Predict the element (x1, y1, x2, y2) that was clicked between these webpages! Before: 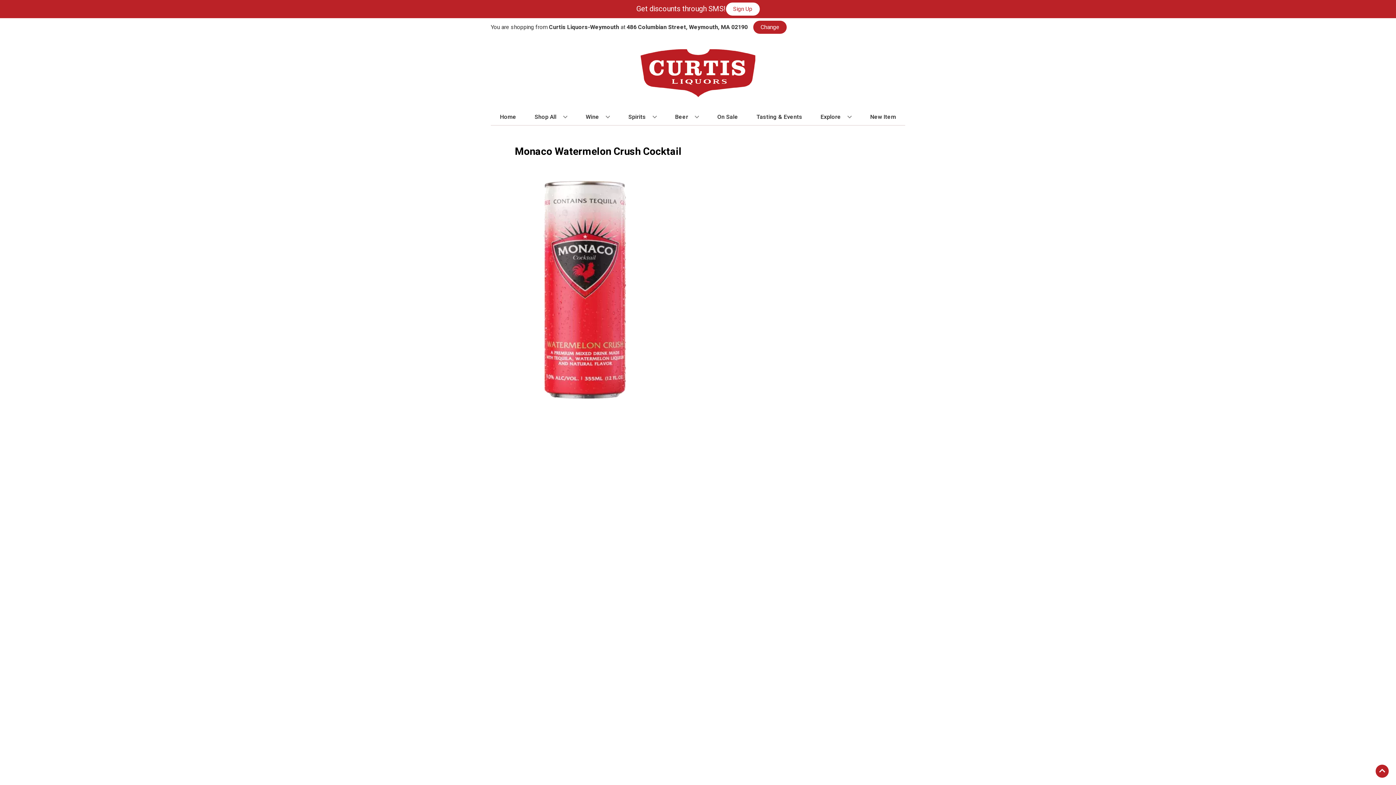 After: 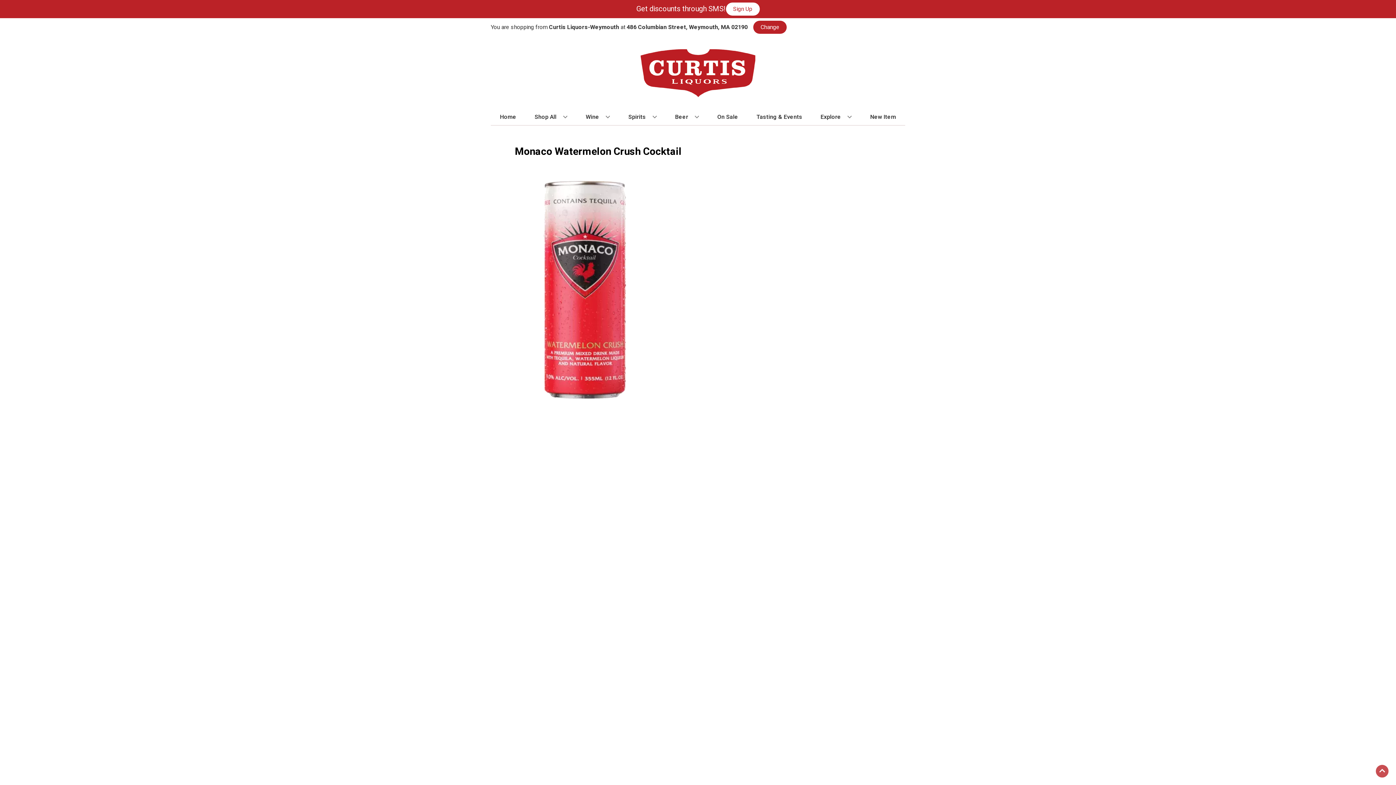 Action: label: Go to top bbox: (1376, 765, 1389, 778)